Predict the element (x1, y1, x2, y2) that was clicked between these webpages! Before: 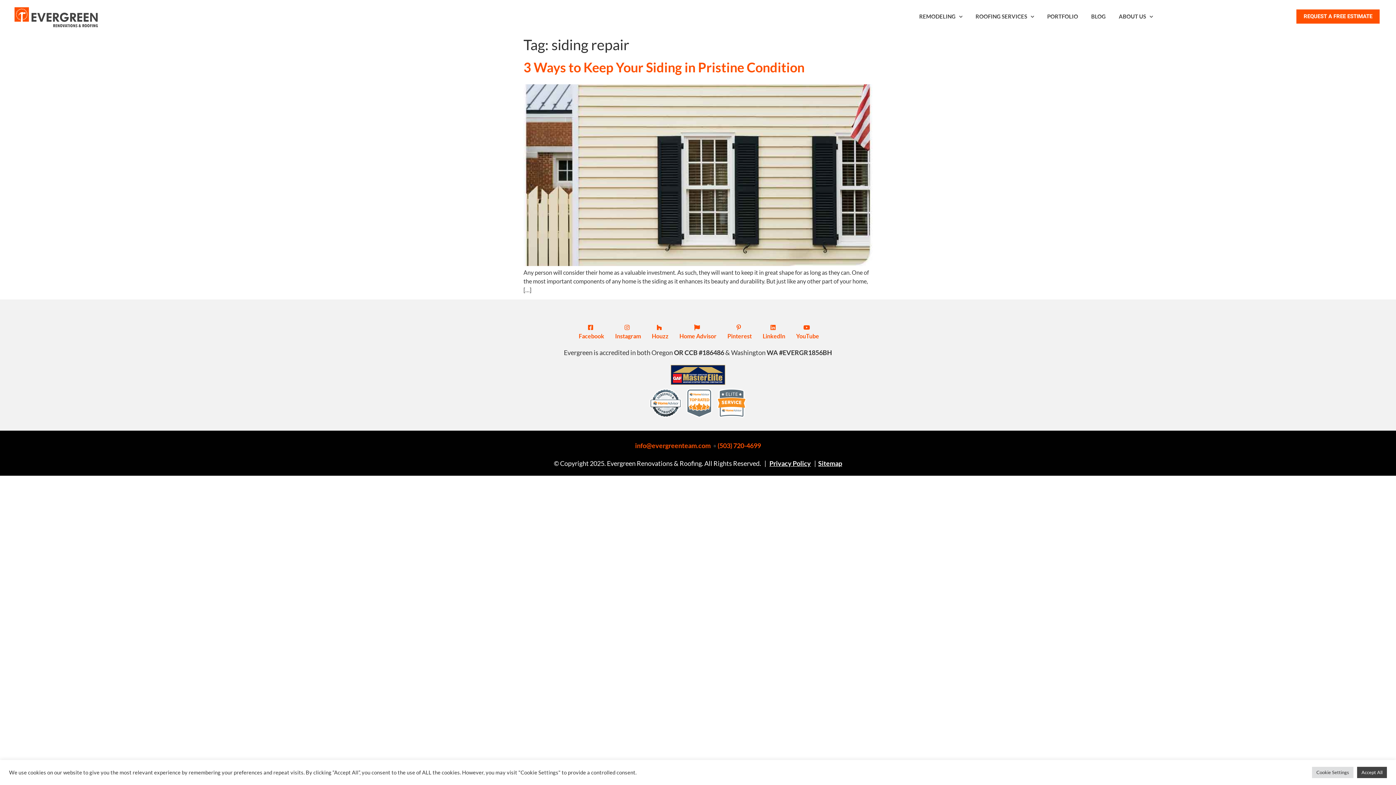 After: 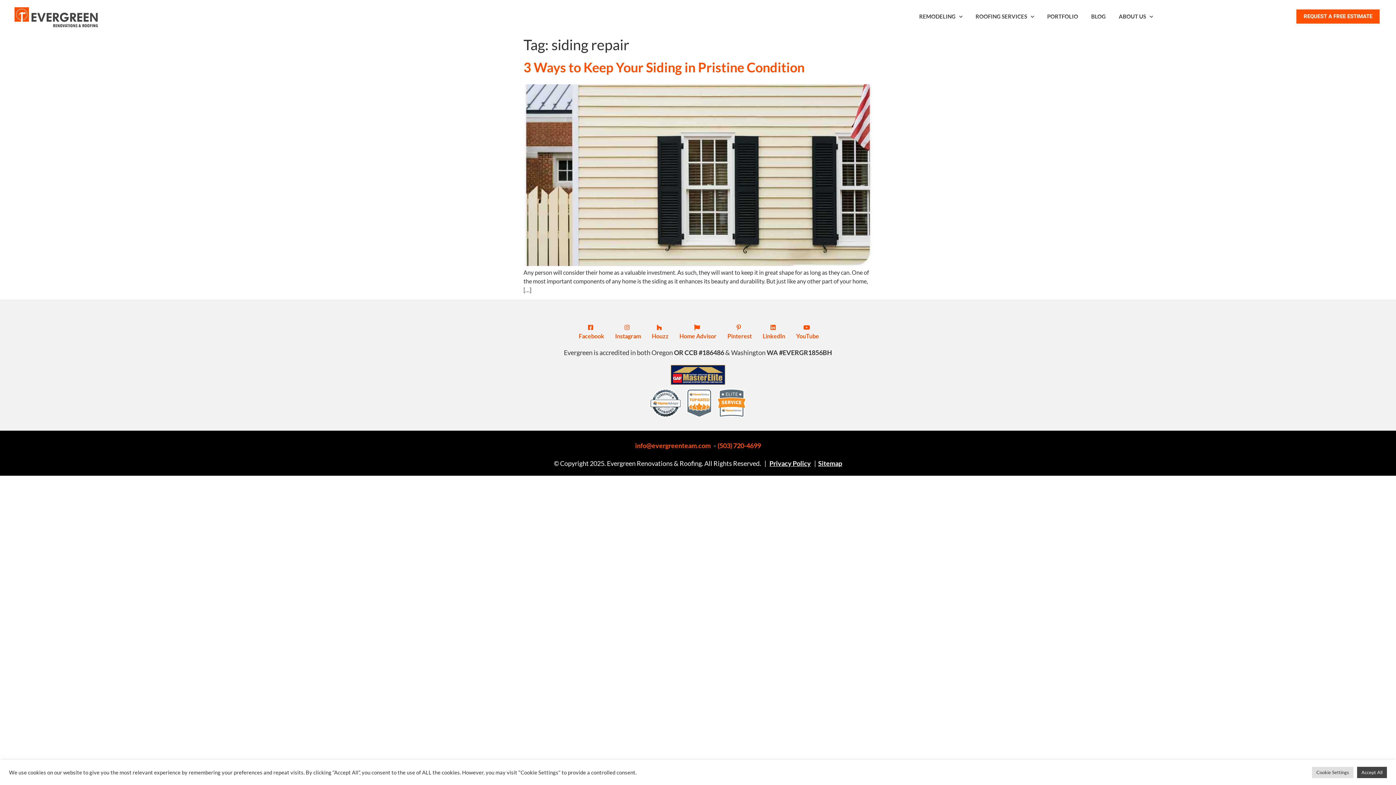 Action: bbox: (670, 365, 725, 385)